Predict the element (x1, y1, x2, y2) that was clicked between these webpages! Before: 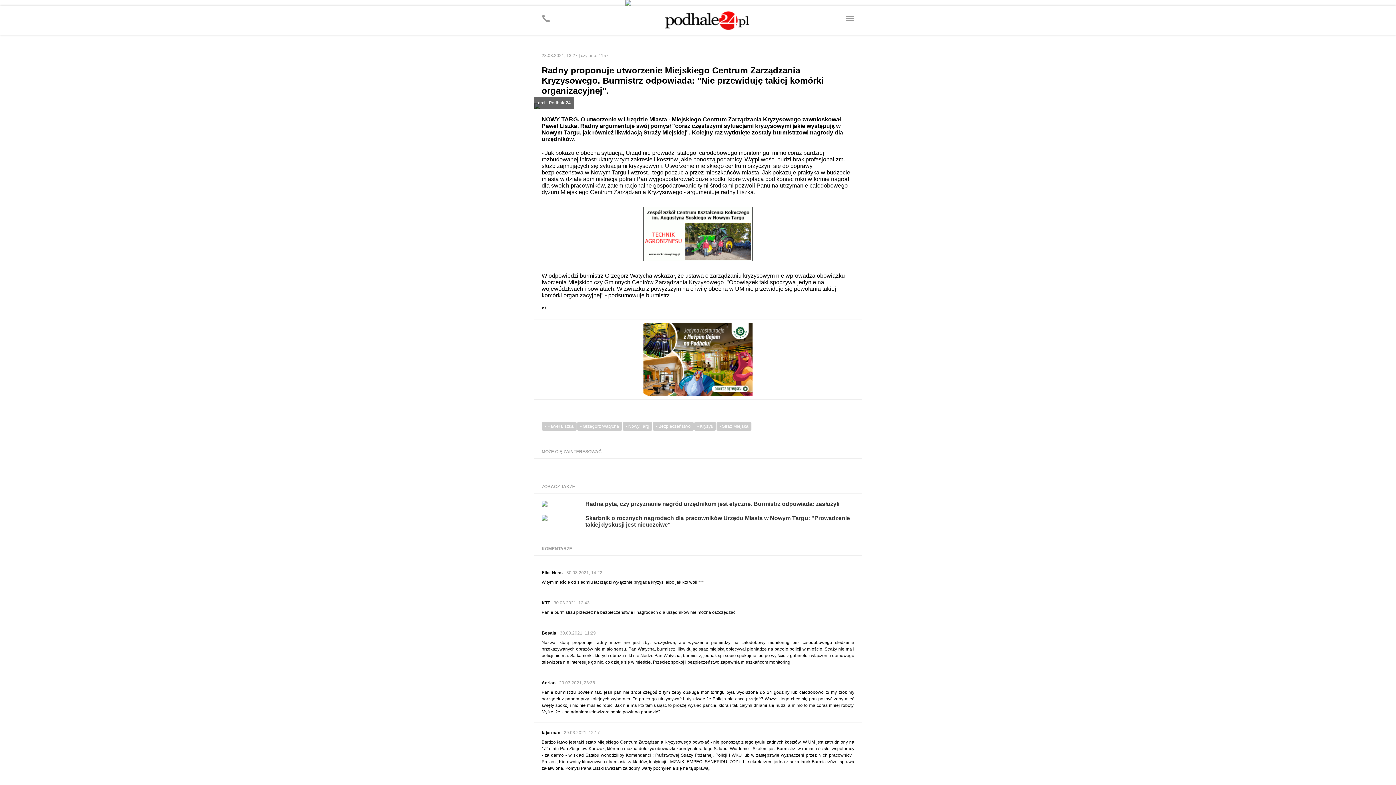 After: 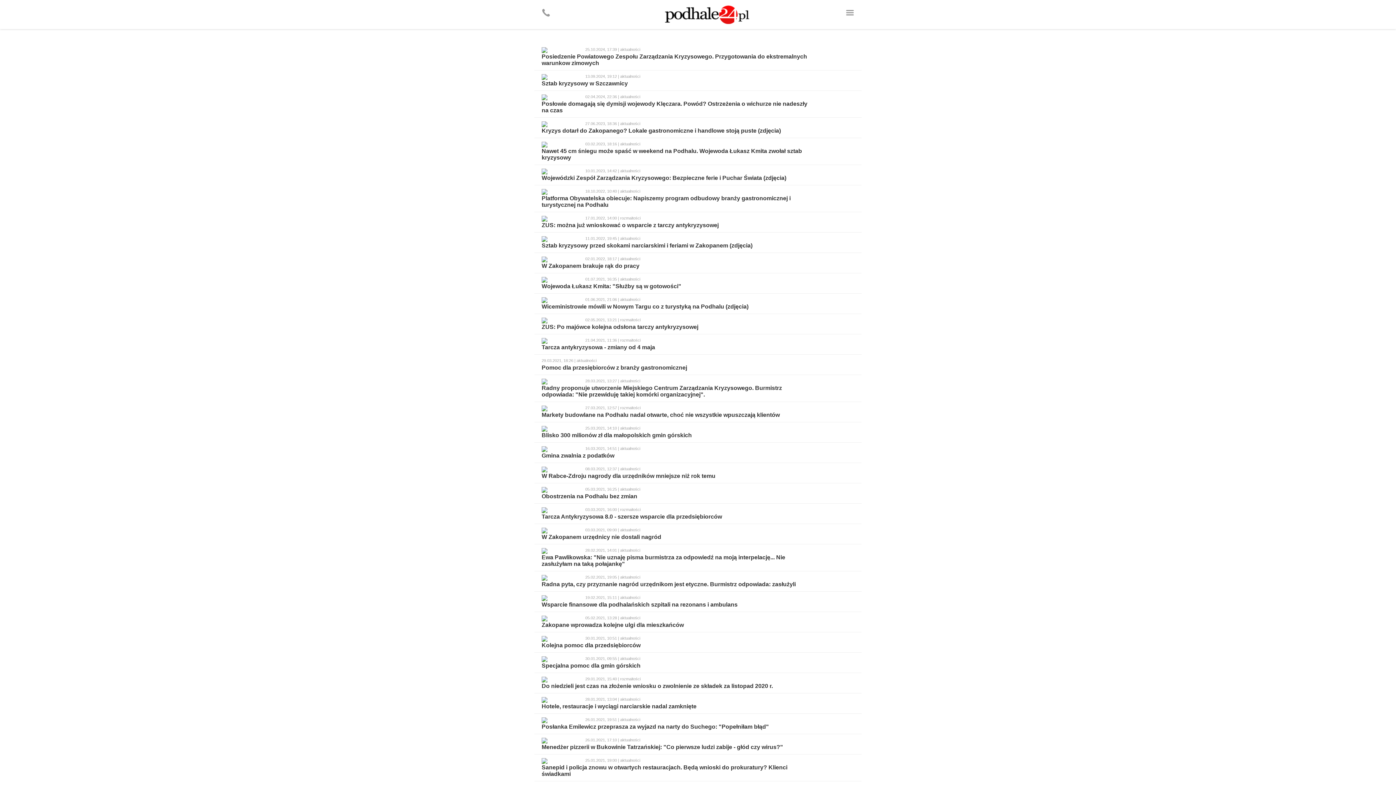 Action: bbox: (694, 422, 716, 431) label: • Kryzys